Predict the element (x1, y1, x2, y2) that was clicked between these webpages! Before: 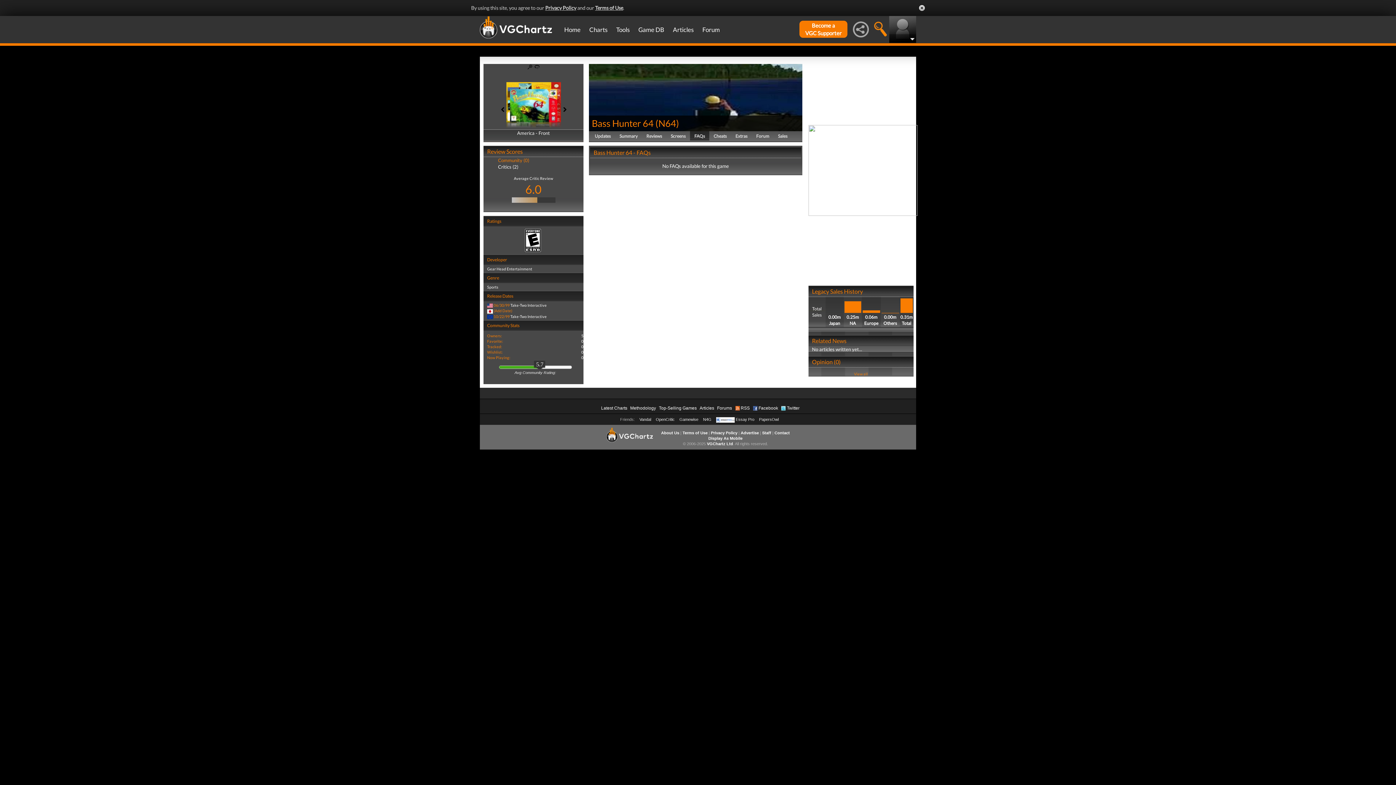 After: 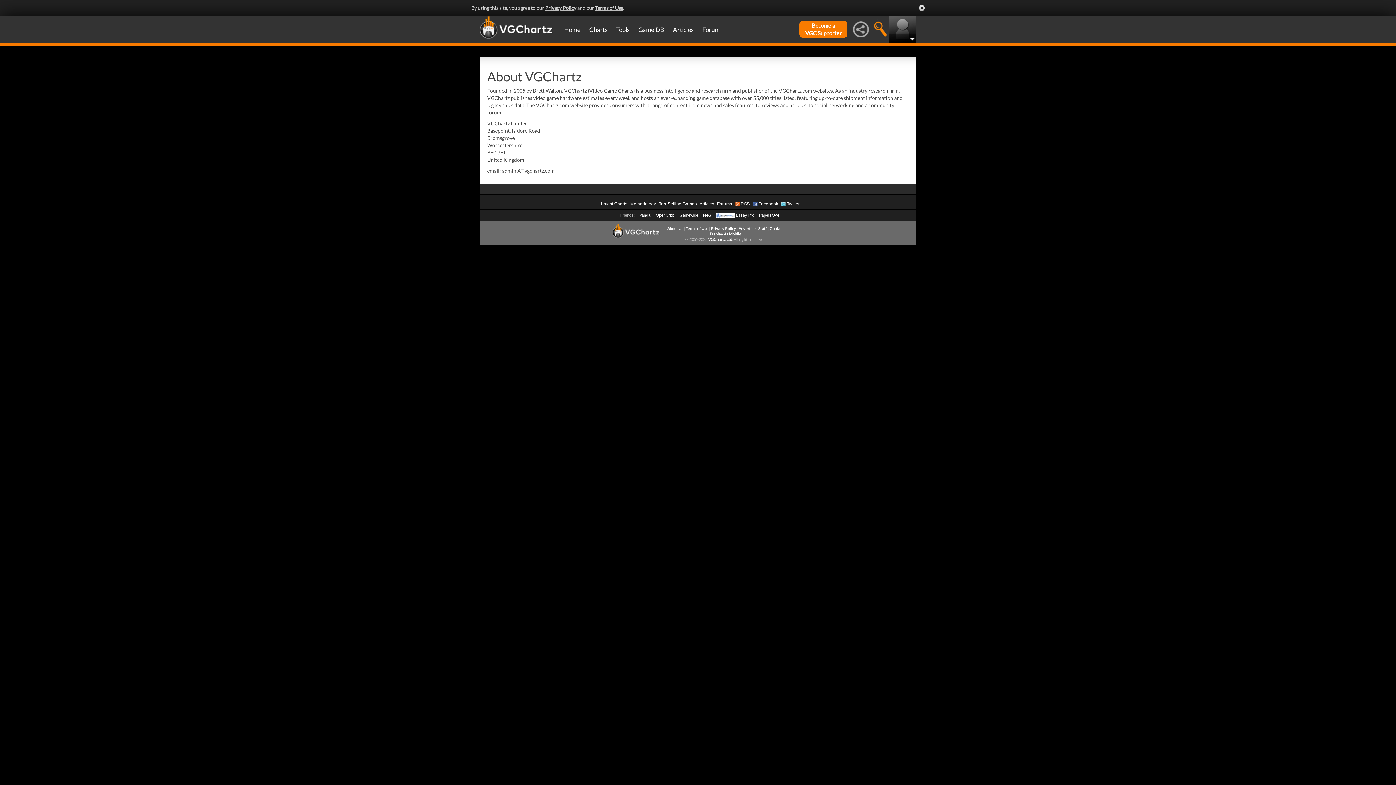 Action: label: About Us bbox: (661, 430, 679, 435)